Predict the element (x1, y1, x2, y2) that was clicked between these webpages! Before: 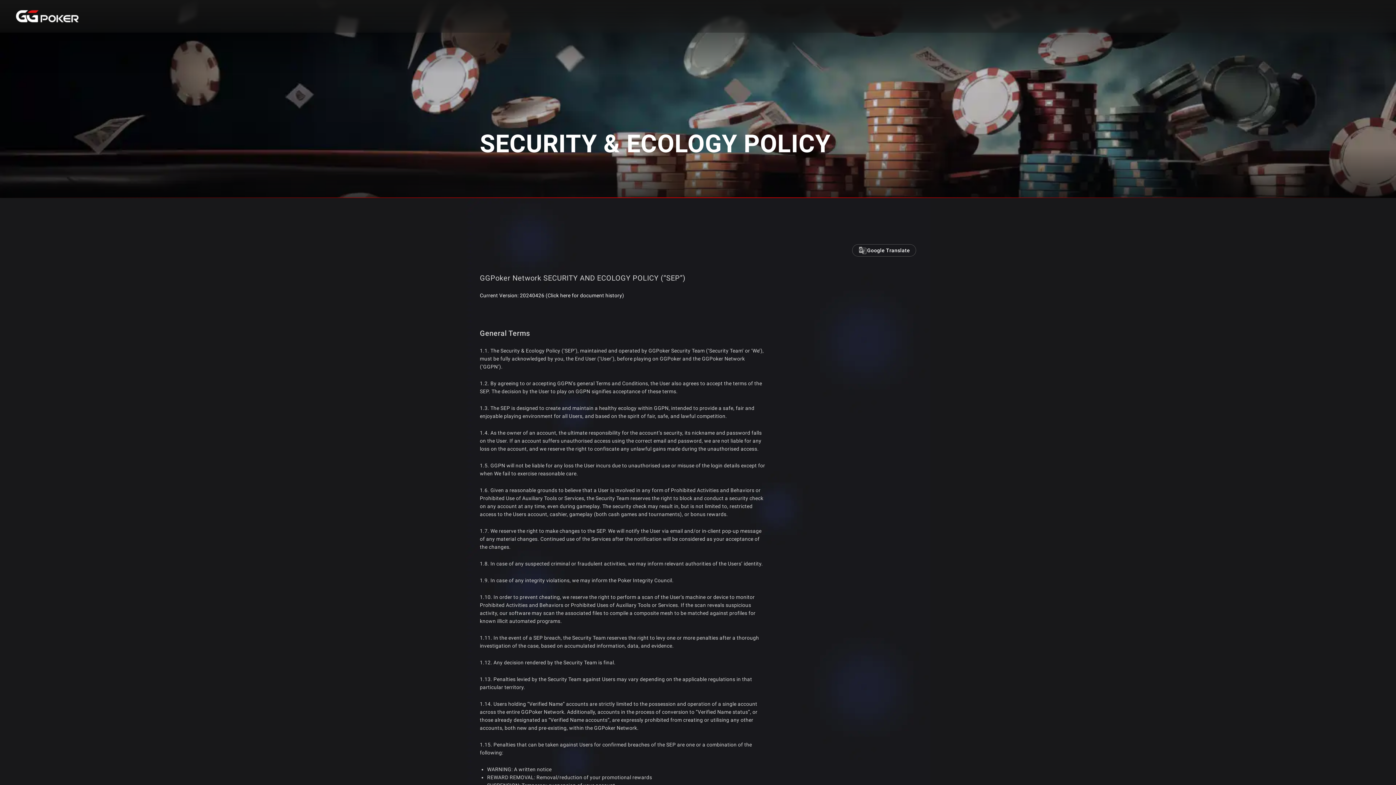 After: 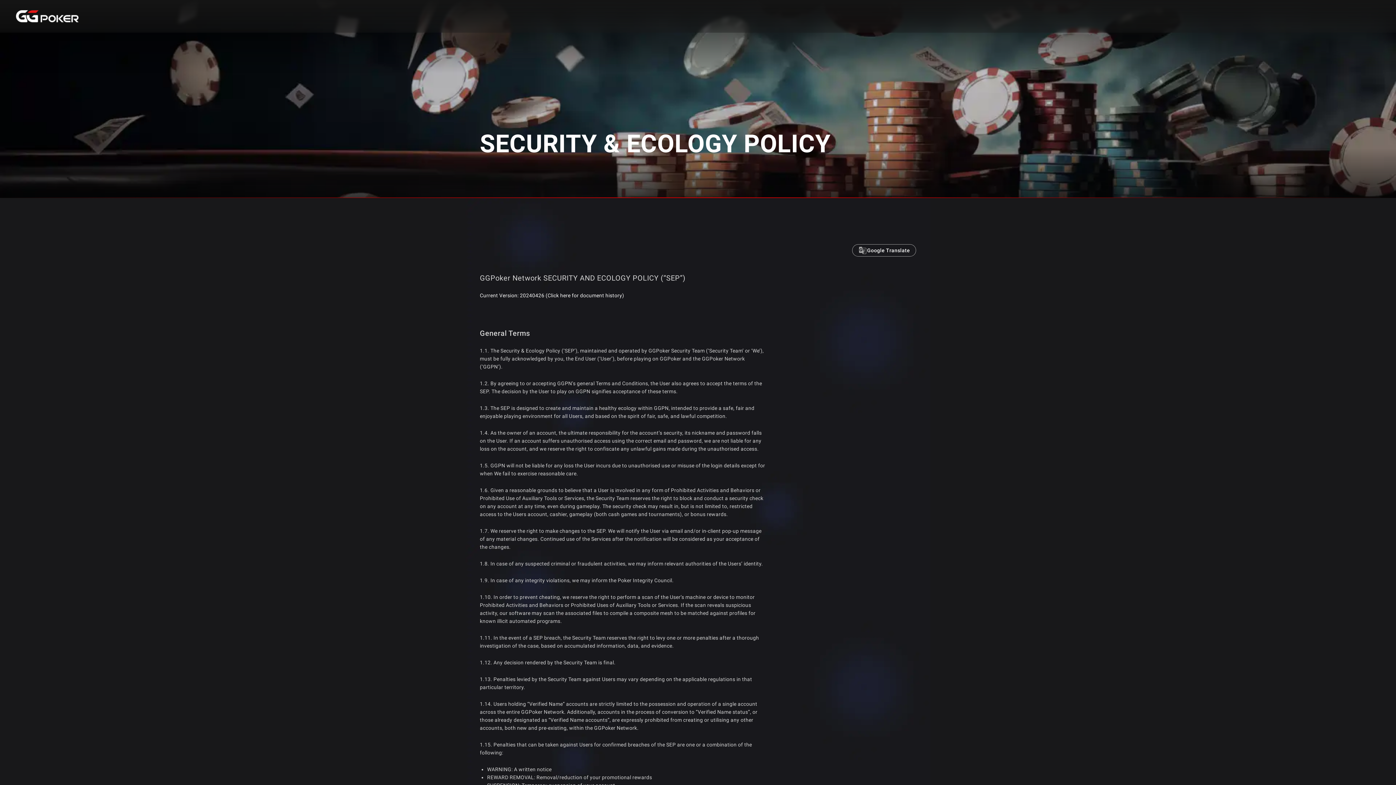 Action: label: Google Translate bbox: (852, 244, 916, 256)